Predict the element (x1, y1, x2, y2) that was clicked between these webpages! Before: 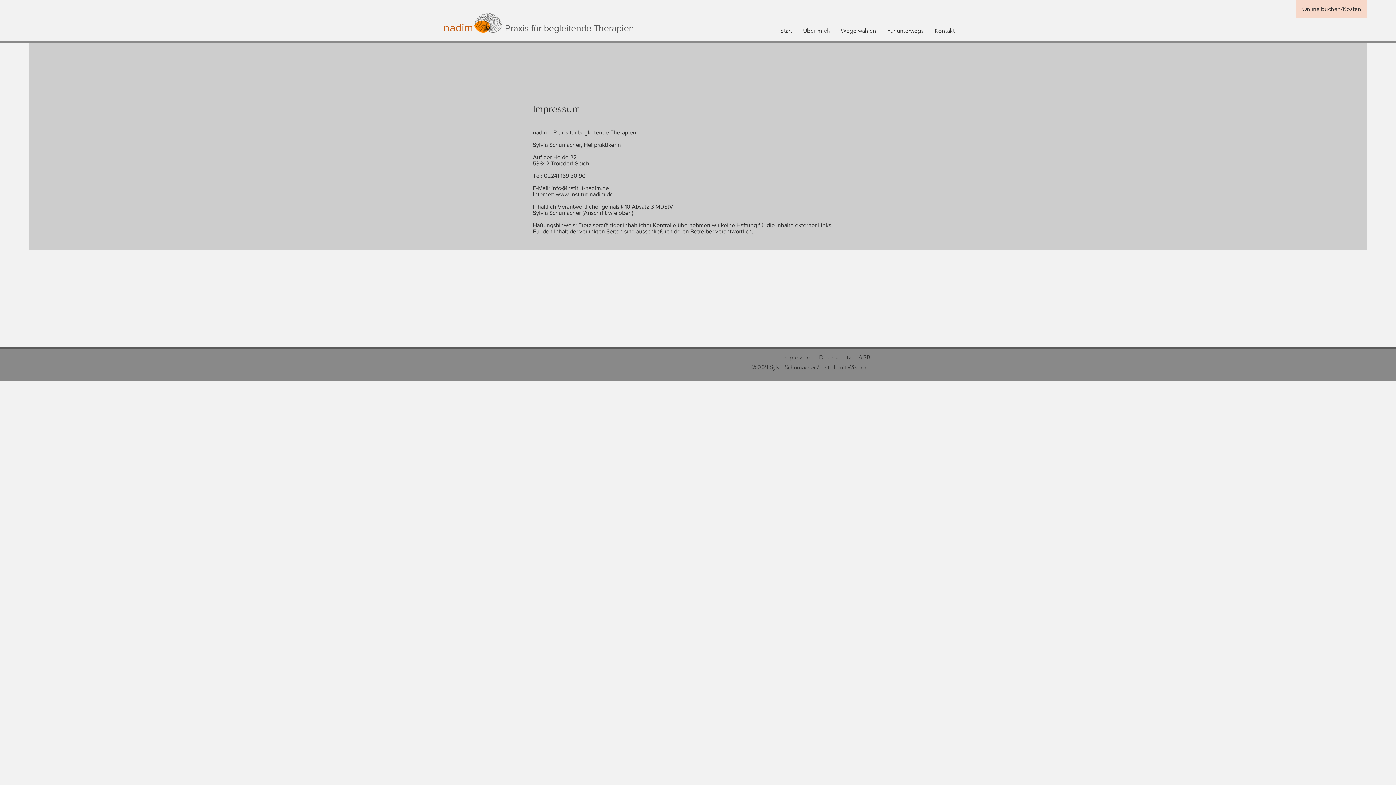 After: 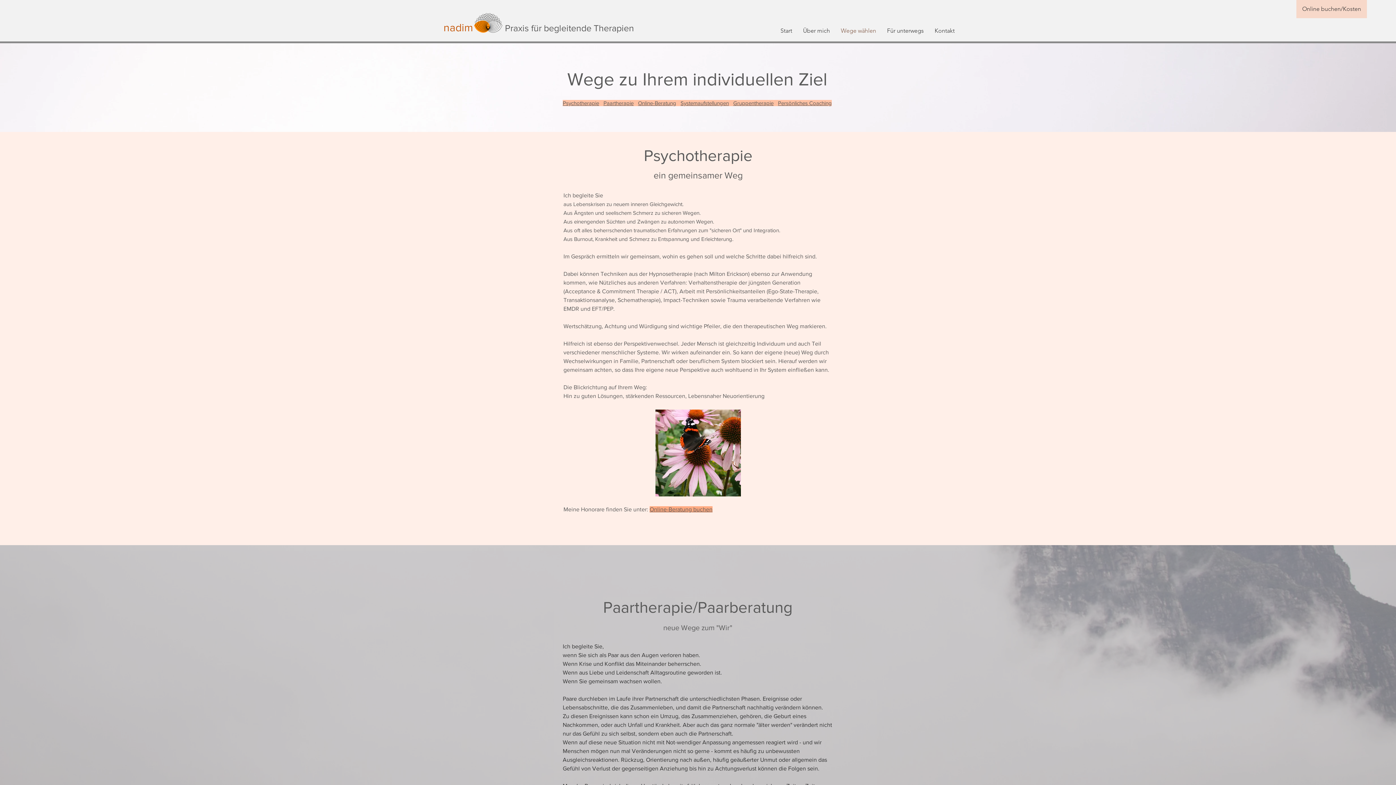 Action: label: Wege wählen bbox: (835, 21, 881, 40)